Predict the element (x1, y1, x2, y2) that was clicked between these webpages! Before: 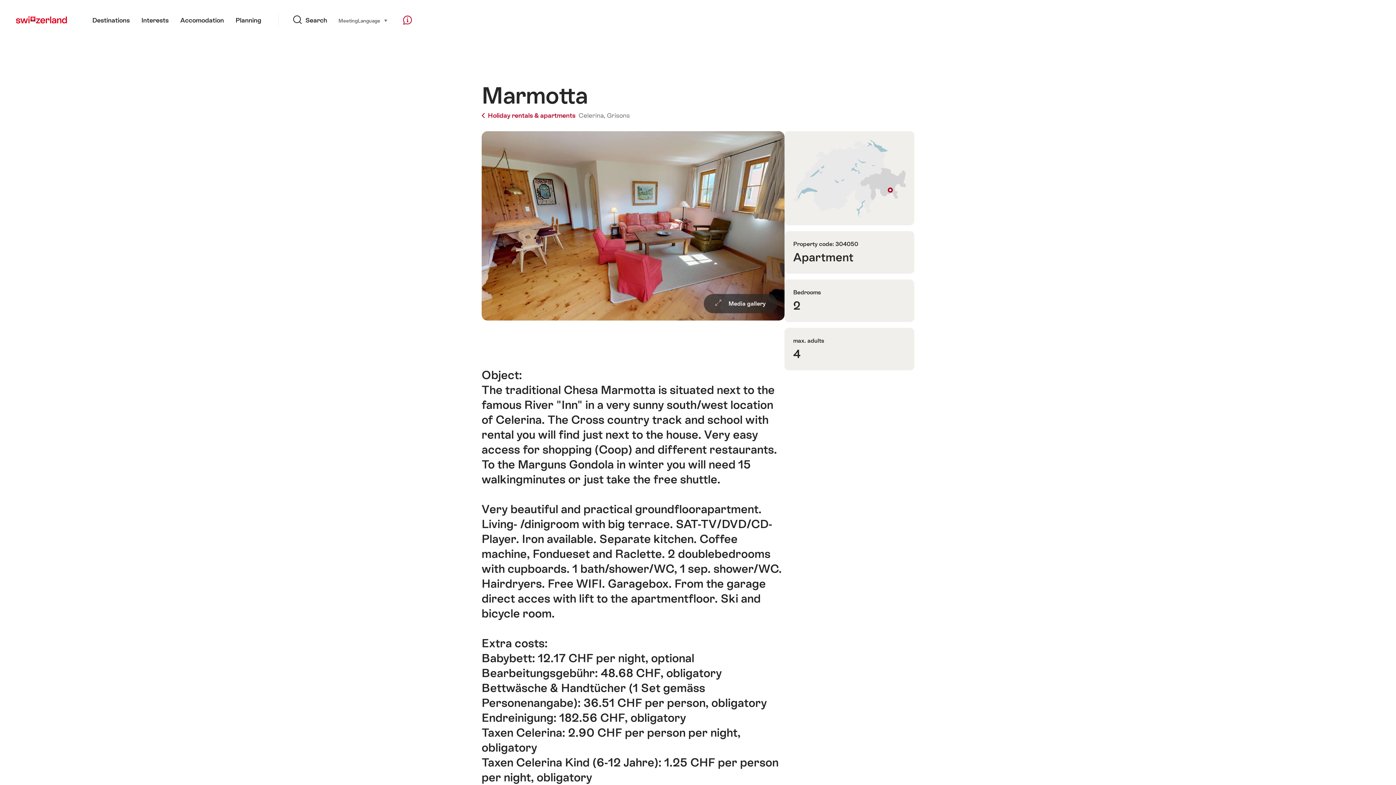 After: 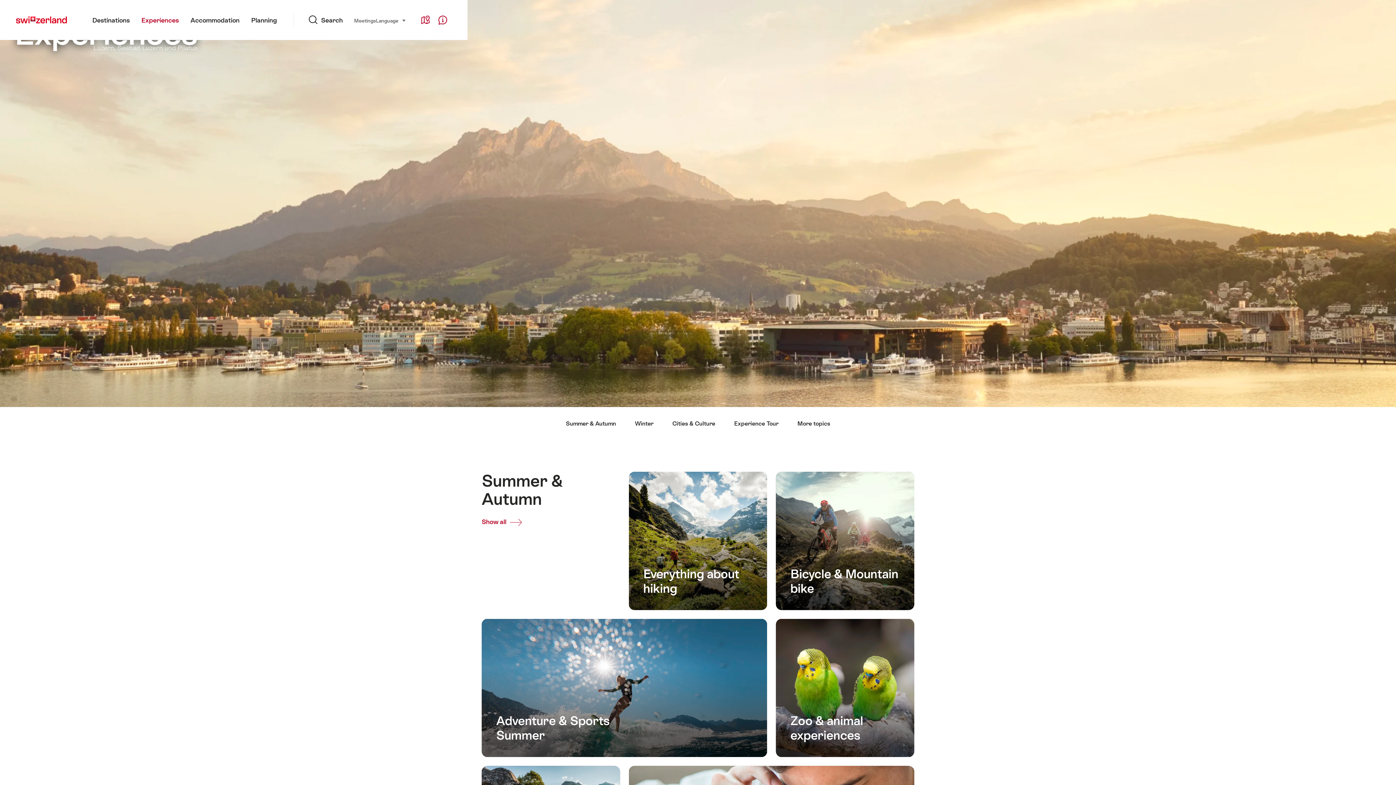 Action: bbox: (135, 0, 174, 40) label: Interests